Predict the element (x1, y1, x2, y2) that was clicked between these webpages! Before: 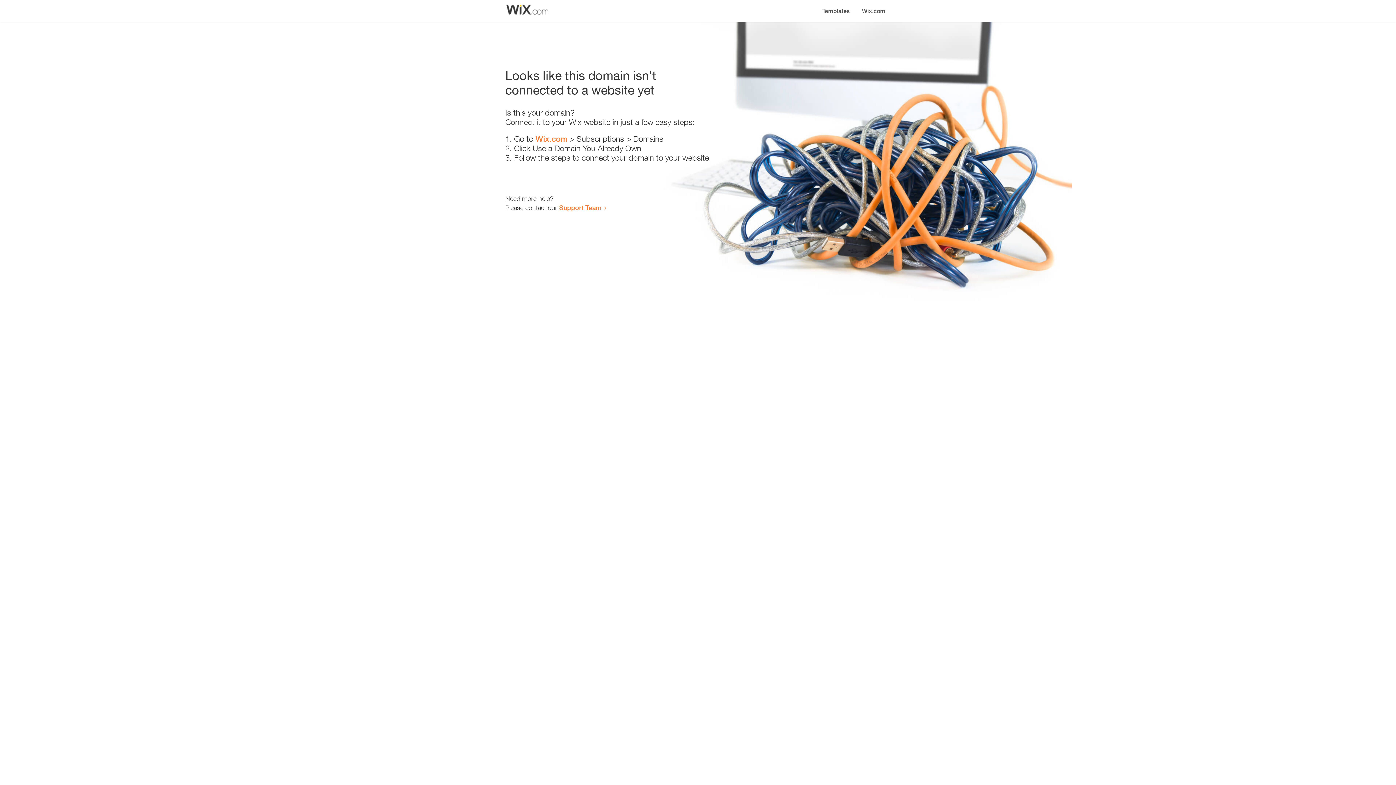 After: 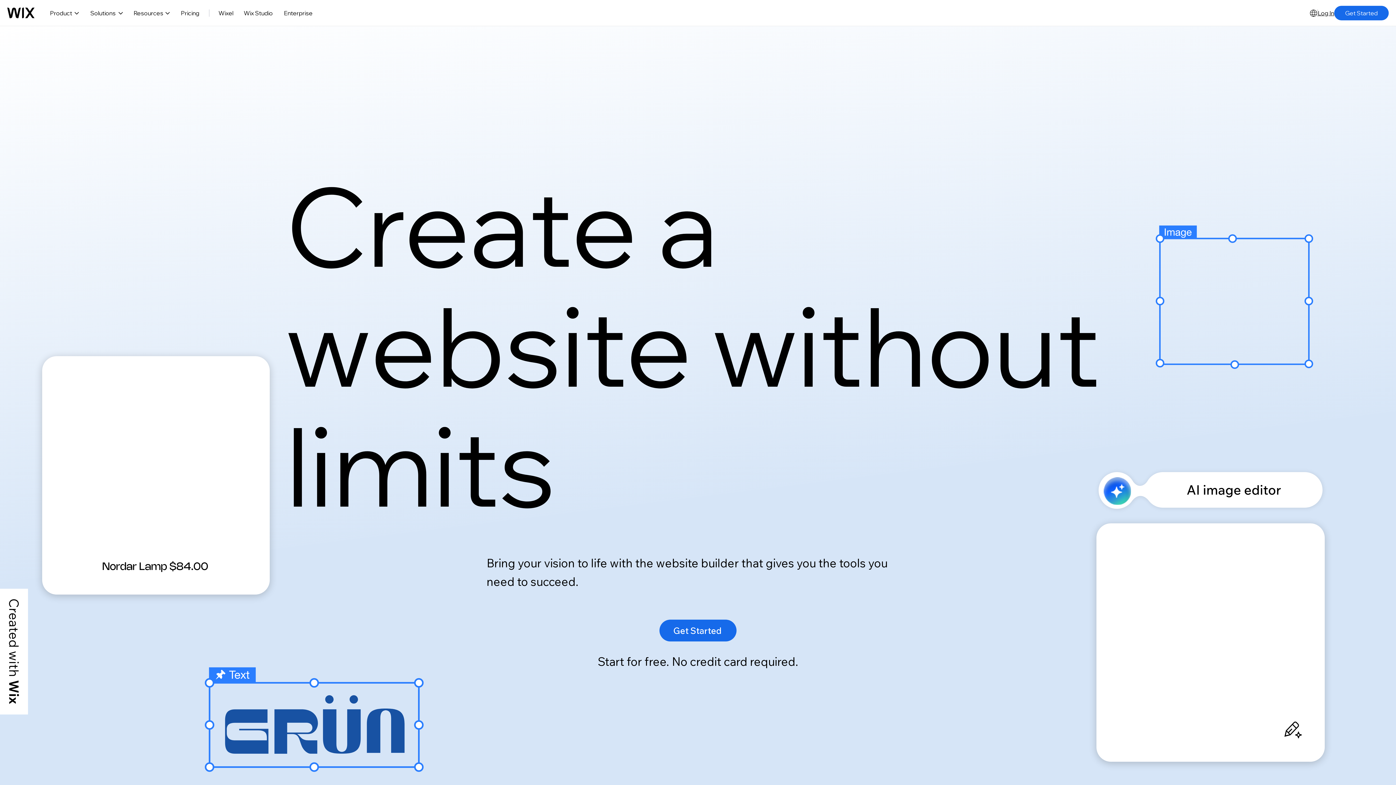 Action: bbox: (856, 0, 890, 14) label: Wix.com